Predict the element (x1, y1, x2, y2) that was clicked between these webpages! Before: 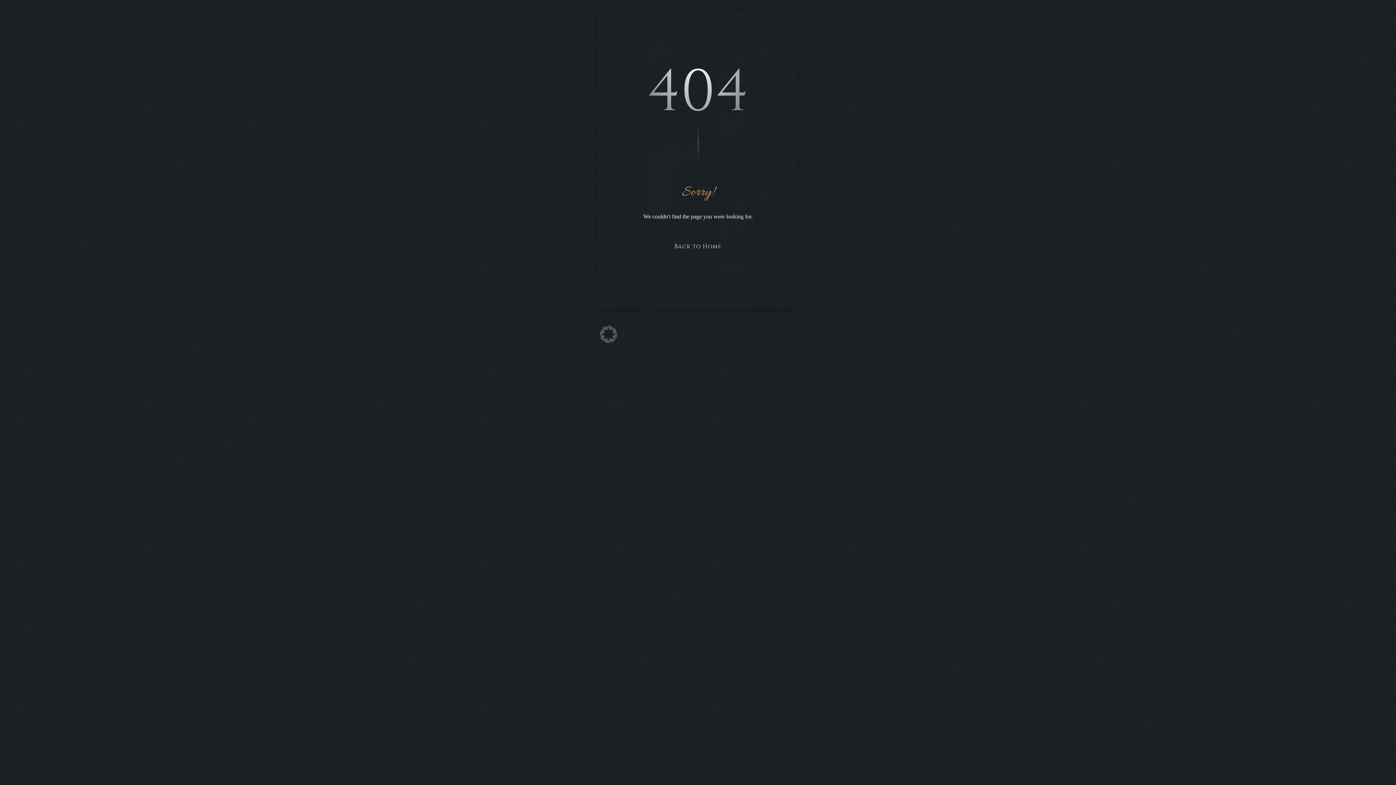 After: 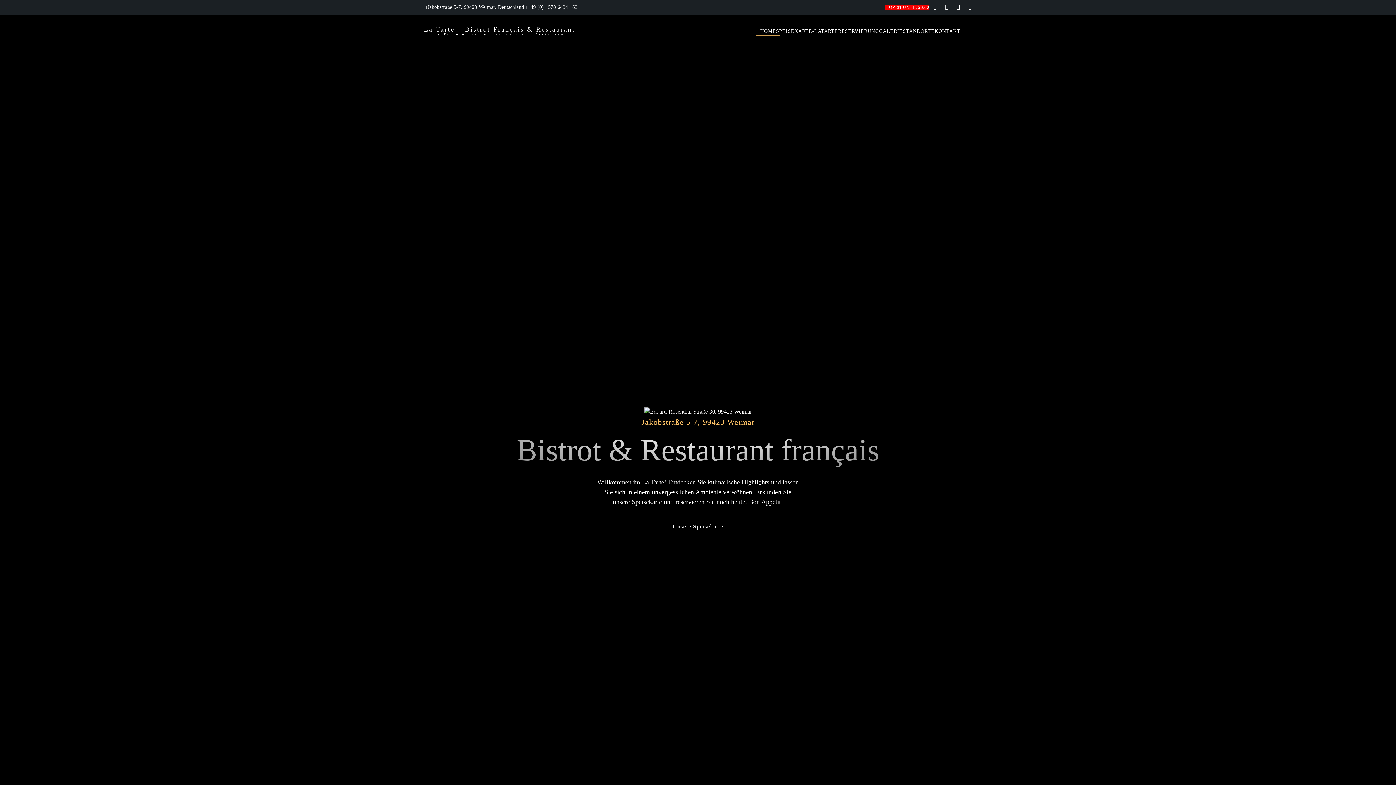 Action: bbox: (662, 238, 733, 254) label: Back to Home